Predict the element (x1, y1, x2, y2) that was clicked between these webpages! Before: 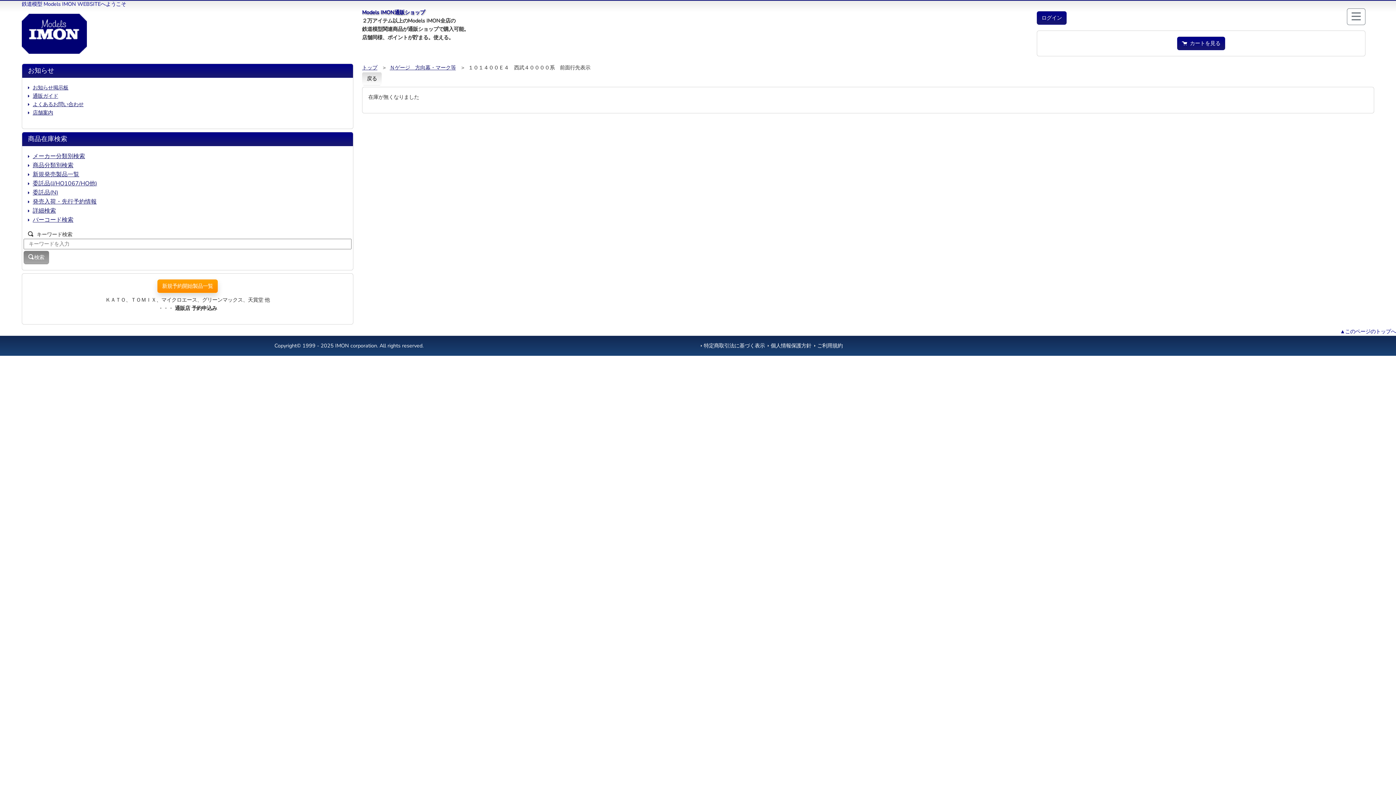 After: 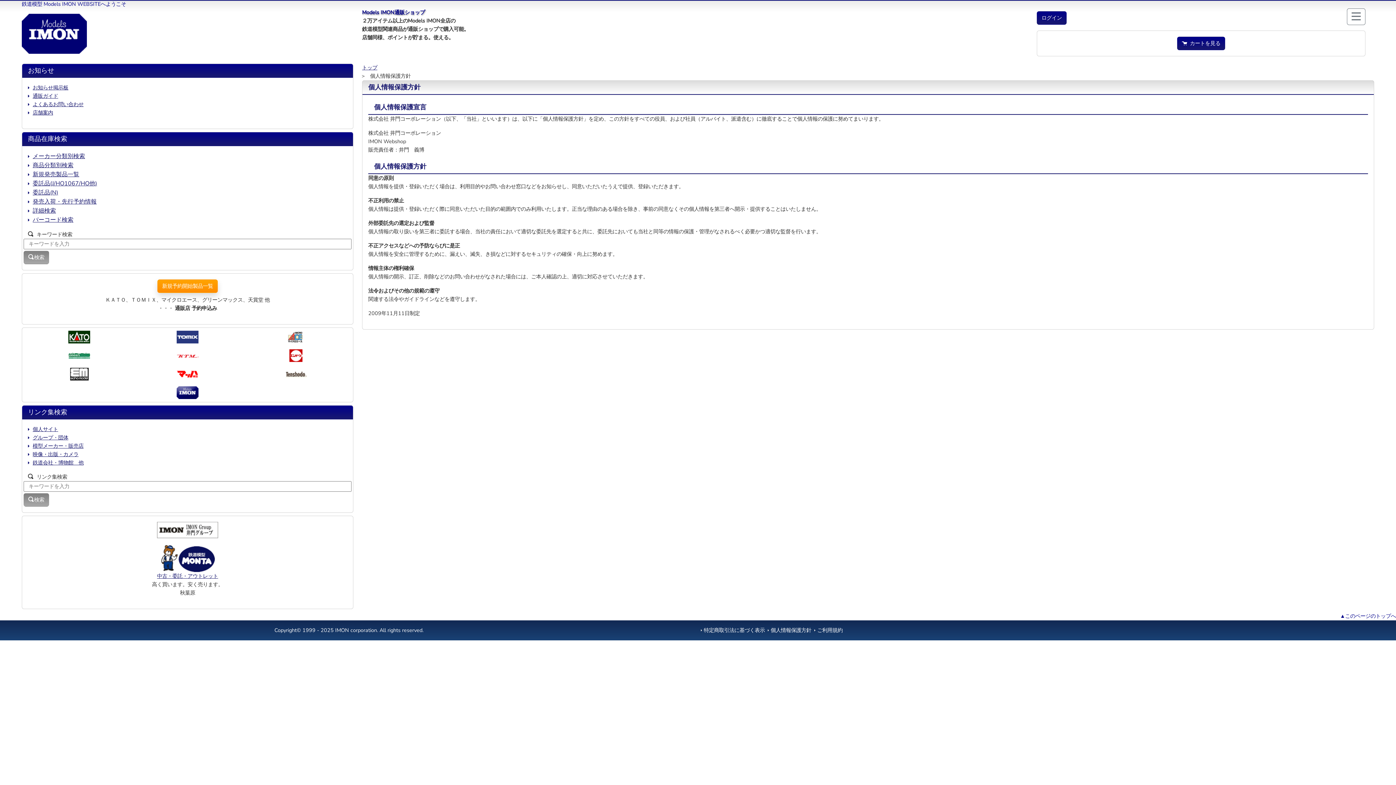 Action: label: 個人情報保護方針 bbox: (768, 338, 814, 353)